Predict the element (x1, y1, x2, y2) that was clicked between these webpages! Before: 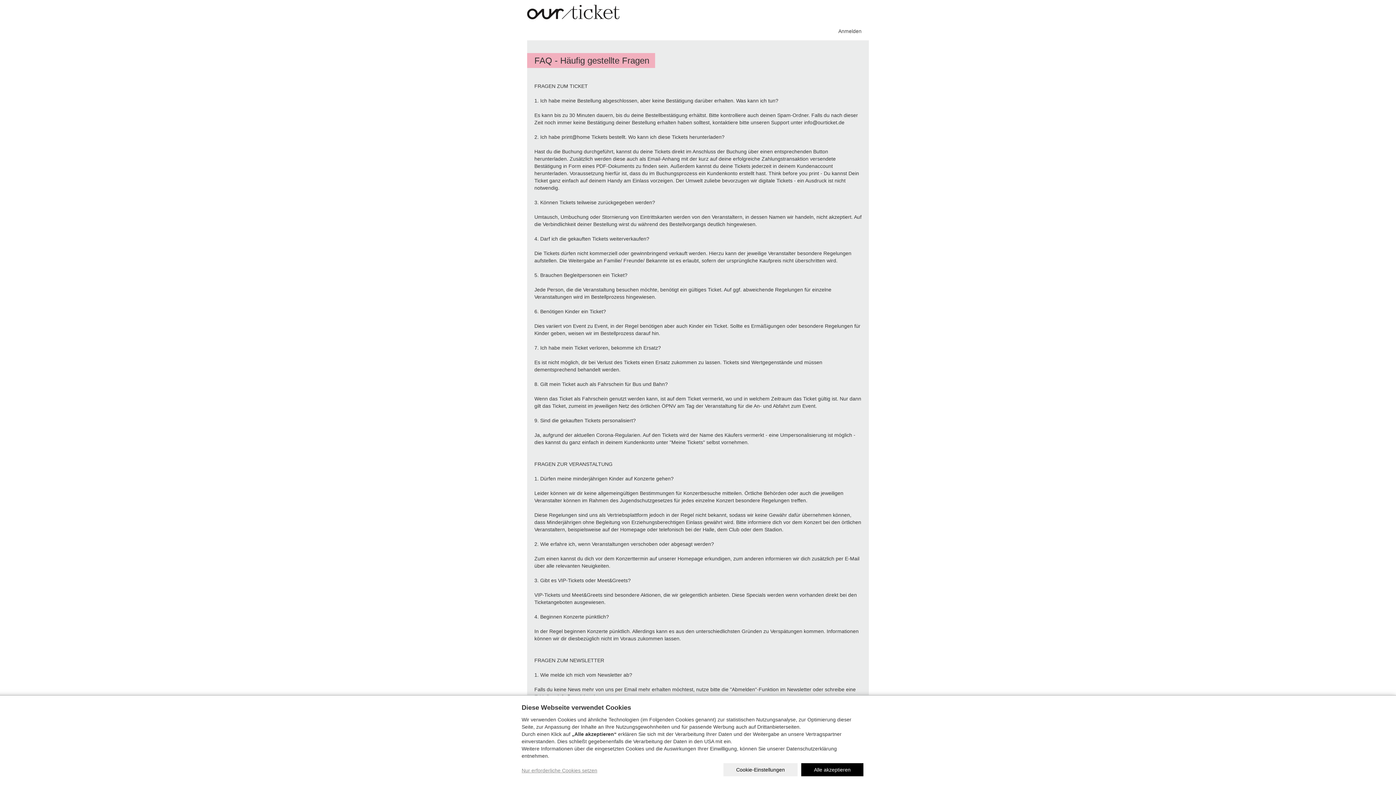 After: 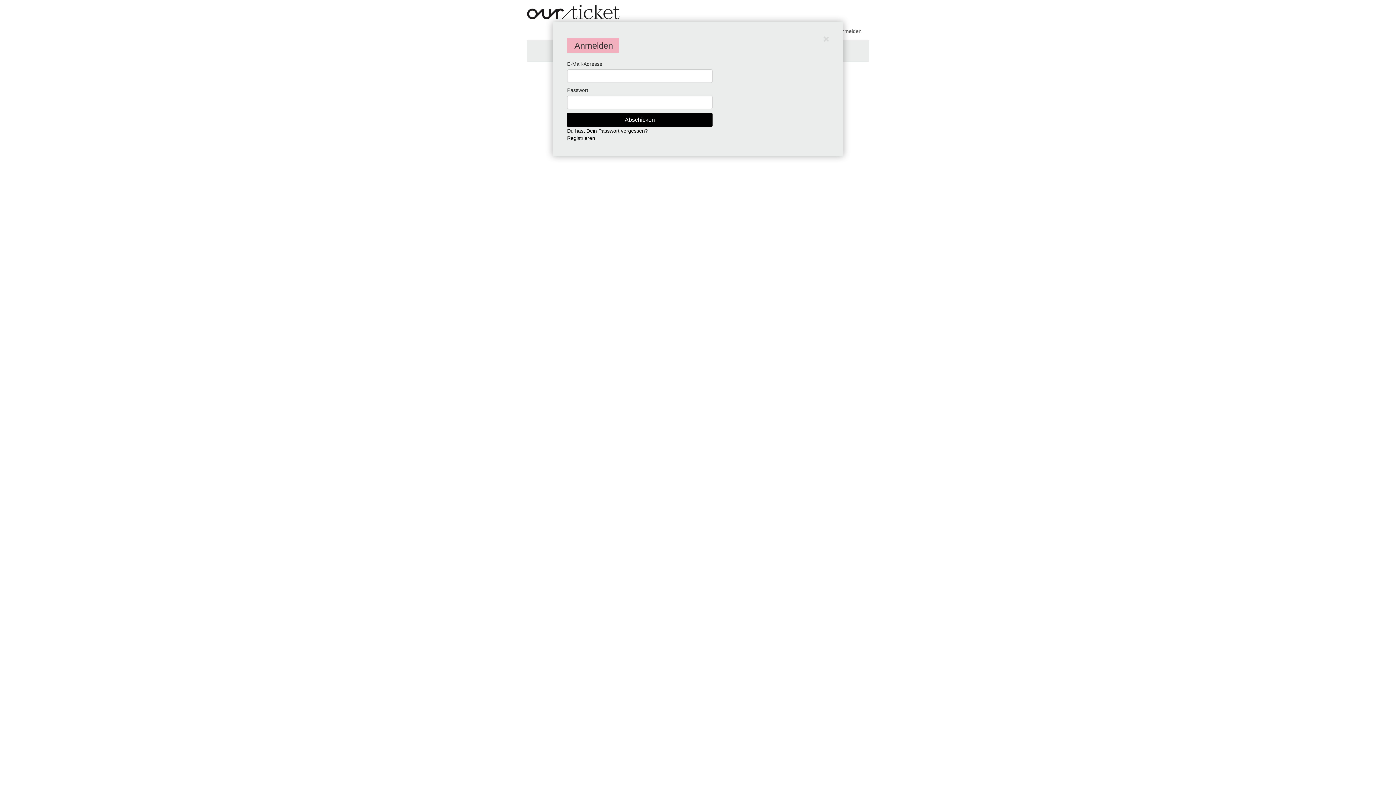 Action: bbox: (834, 24, 865, 37) label: Anmelden